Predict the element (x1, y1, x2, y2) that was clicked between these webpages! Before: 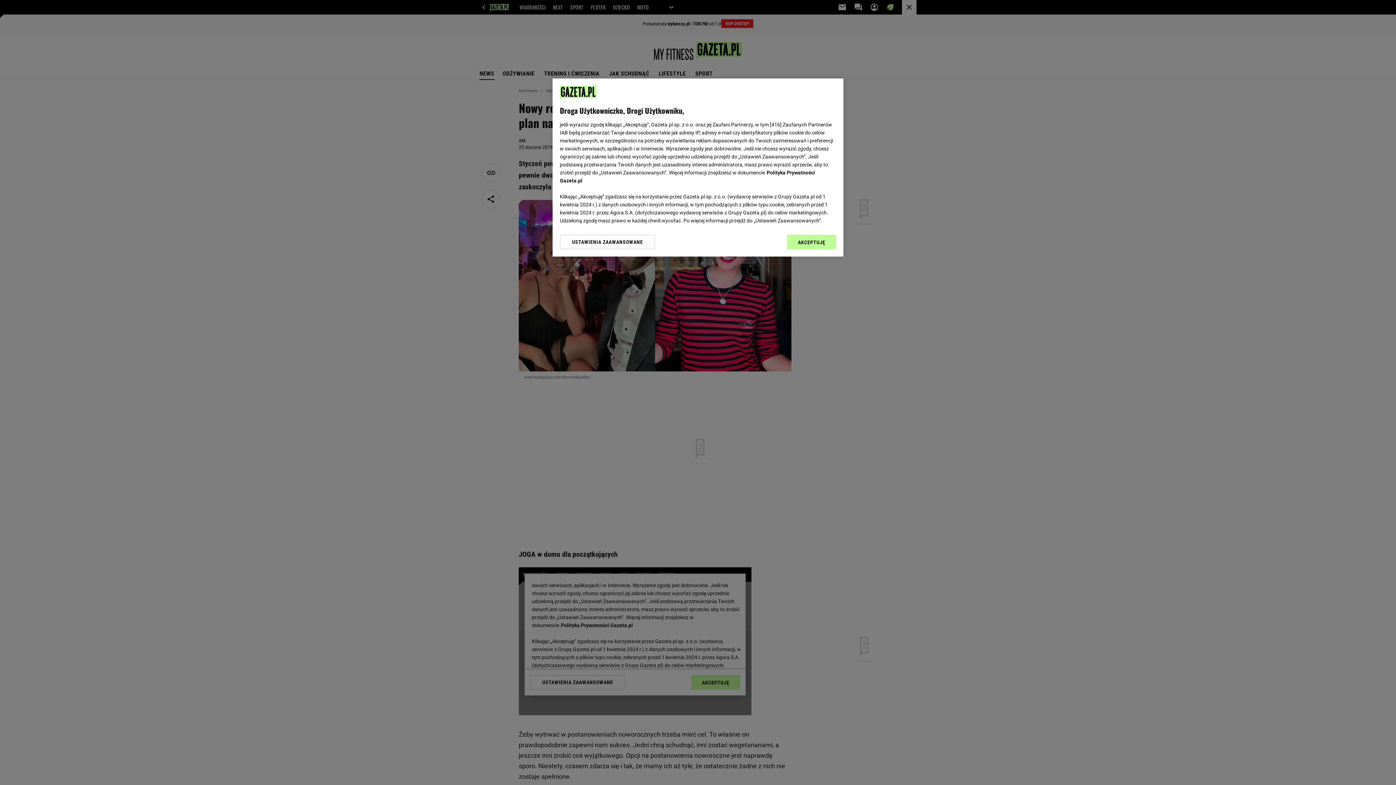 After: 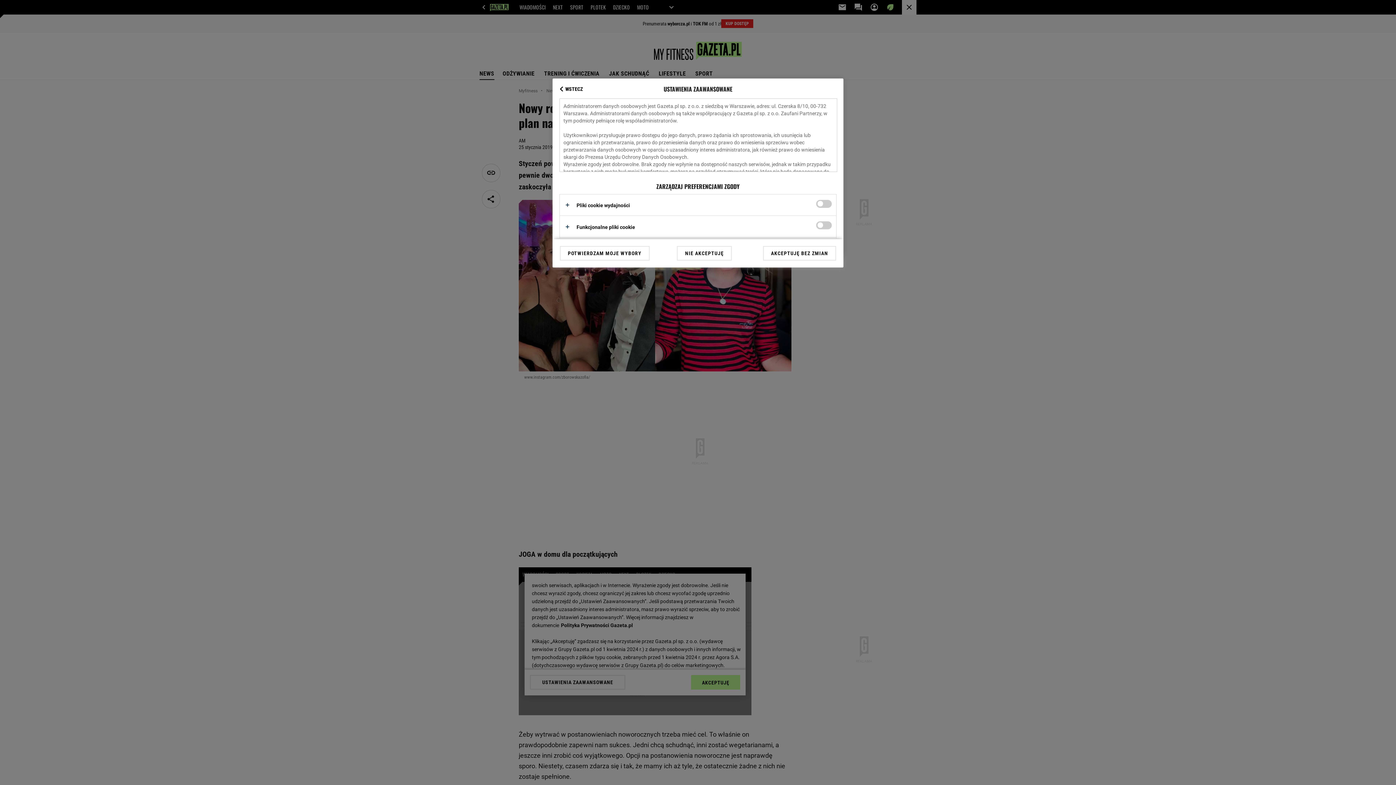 Action: label: USTAWIENIA ZAAWANSOWANE bbox: (560, 234, 655, 249)